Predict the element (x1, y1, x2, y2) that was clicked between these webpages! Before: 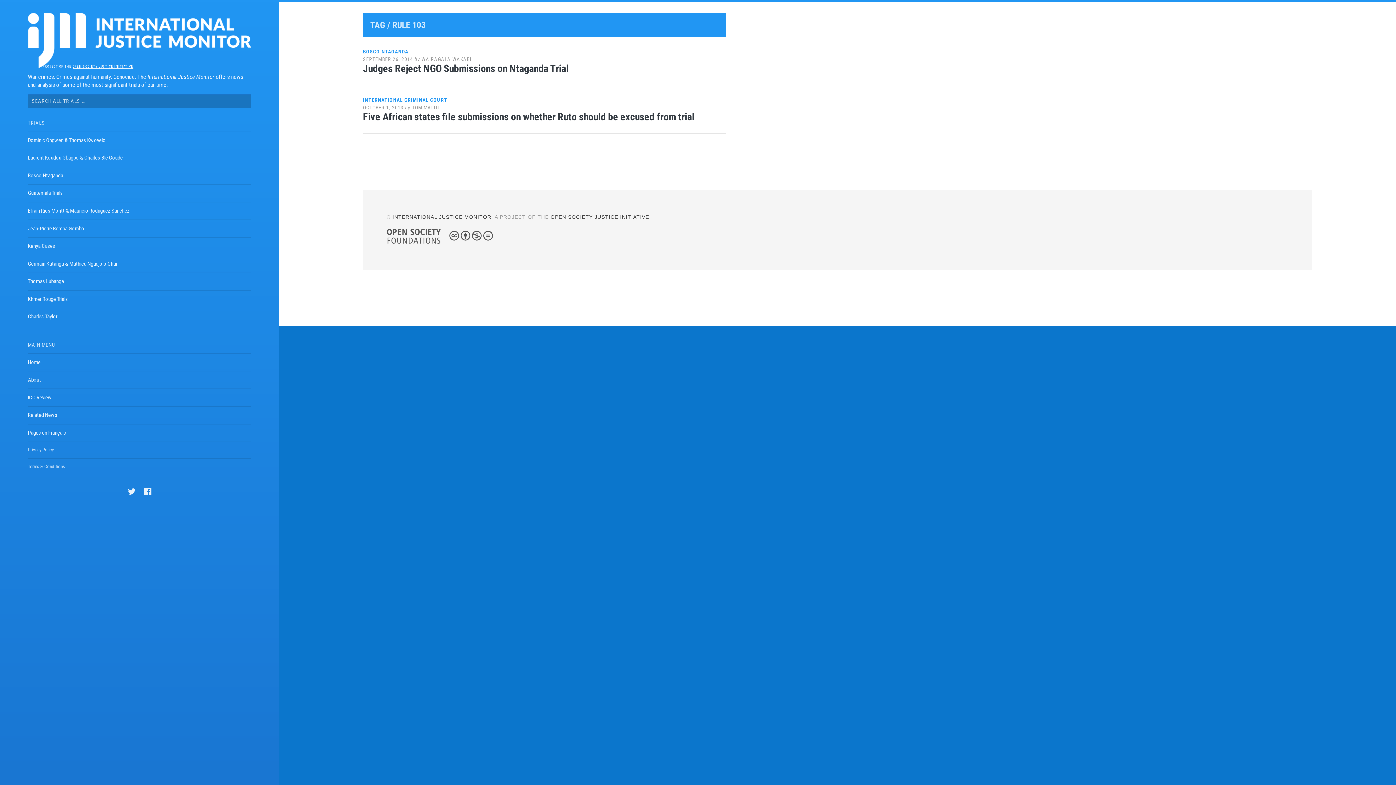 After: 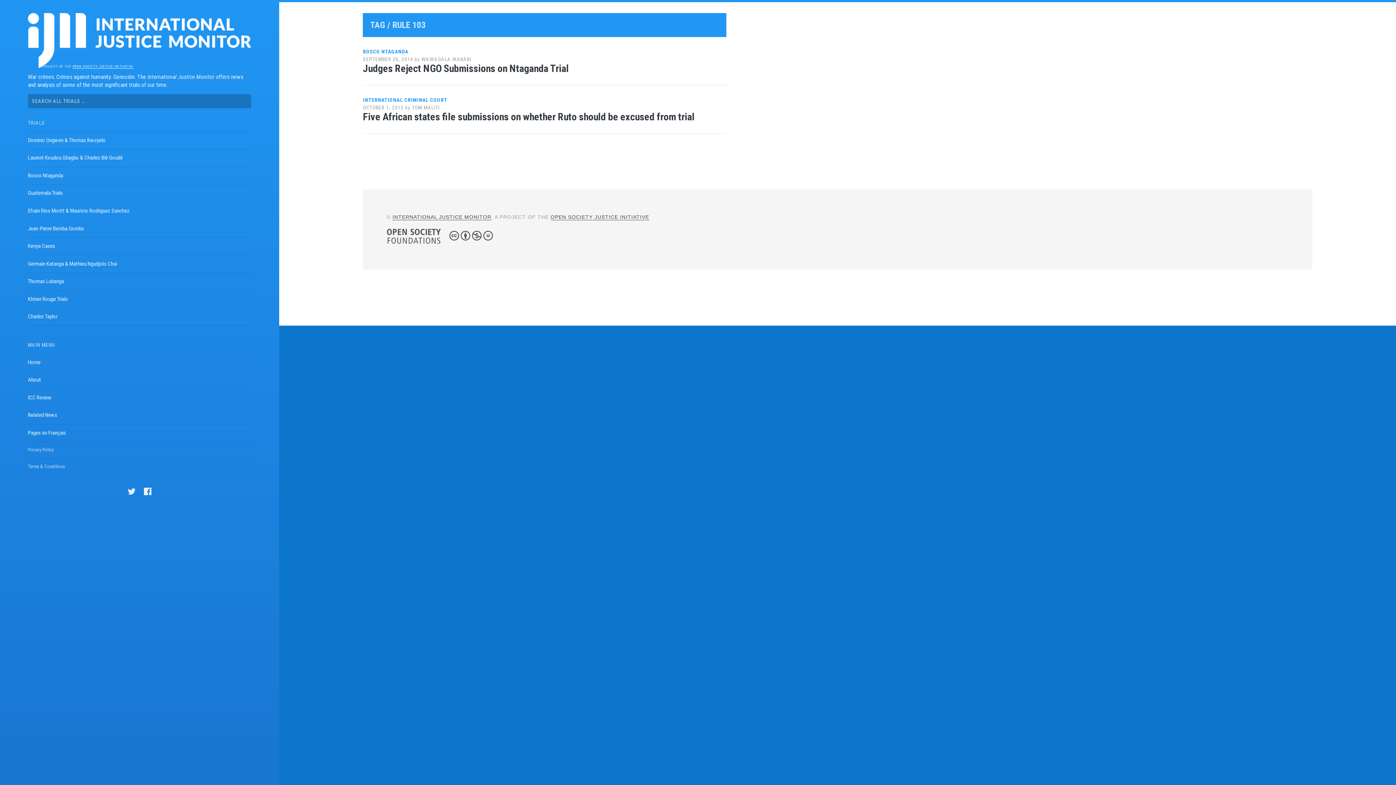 Action: bbox: (124, 483, 138, 500)